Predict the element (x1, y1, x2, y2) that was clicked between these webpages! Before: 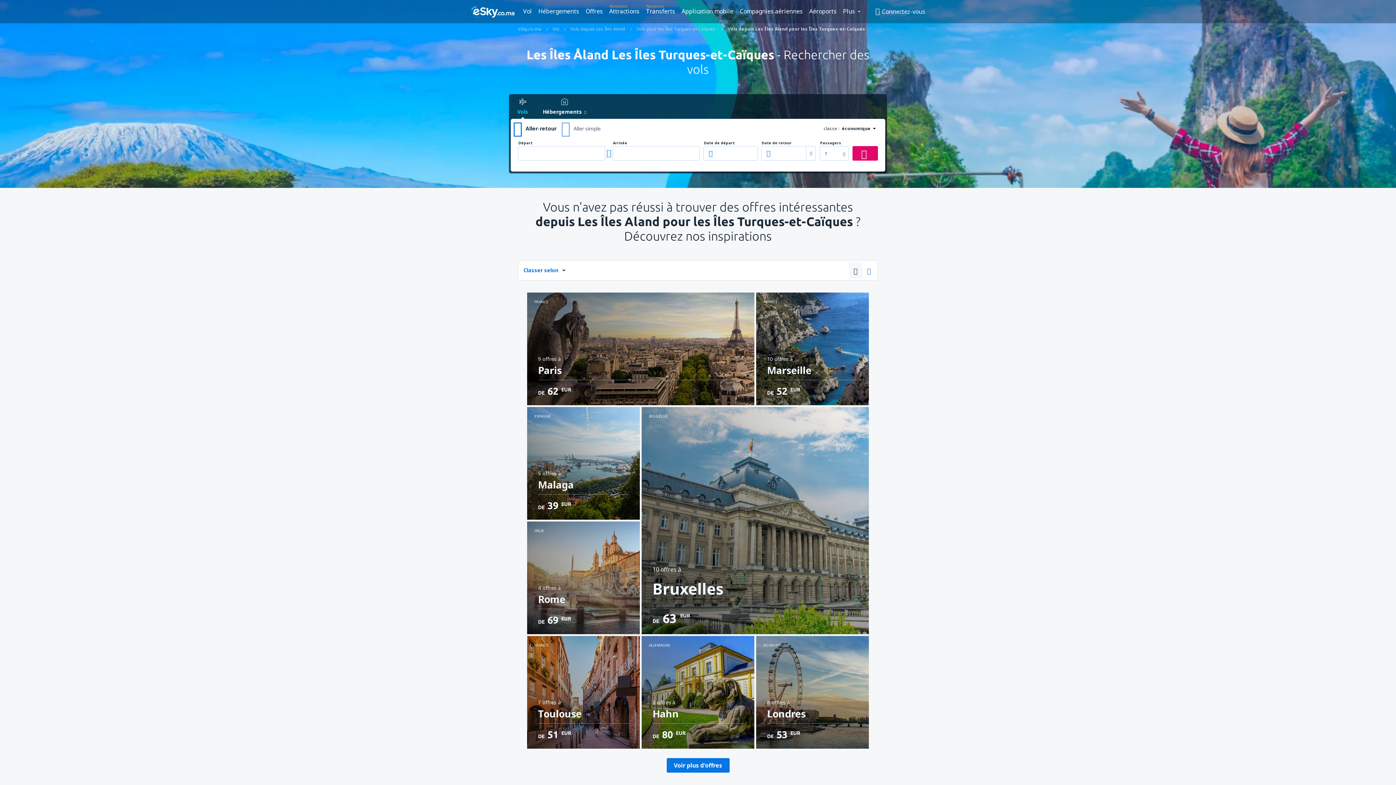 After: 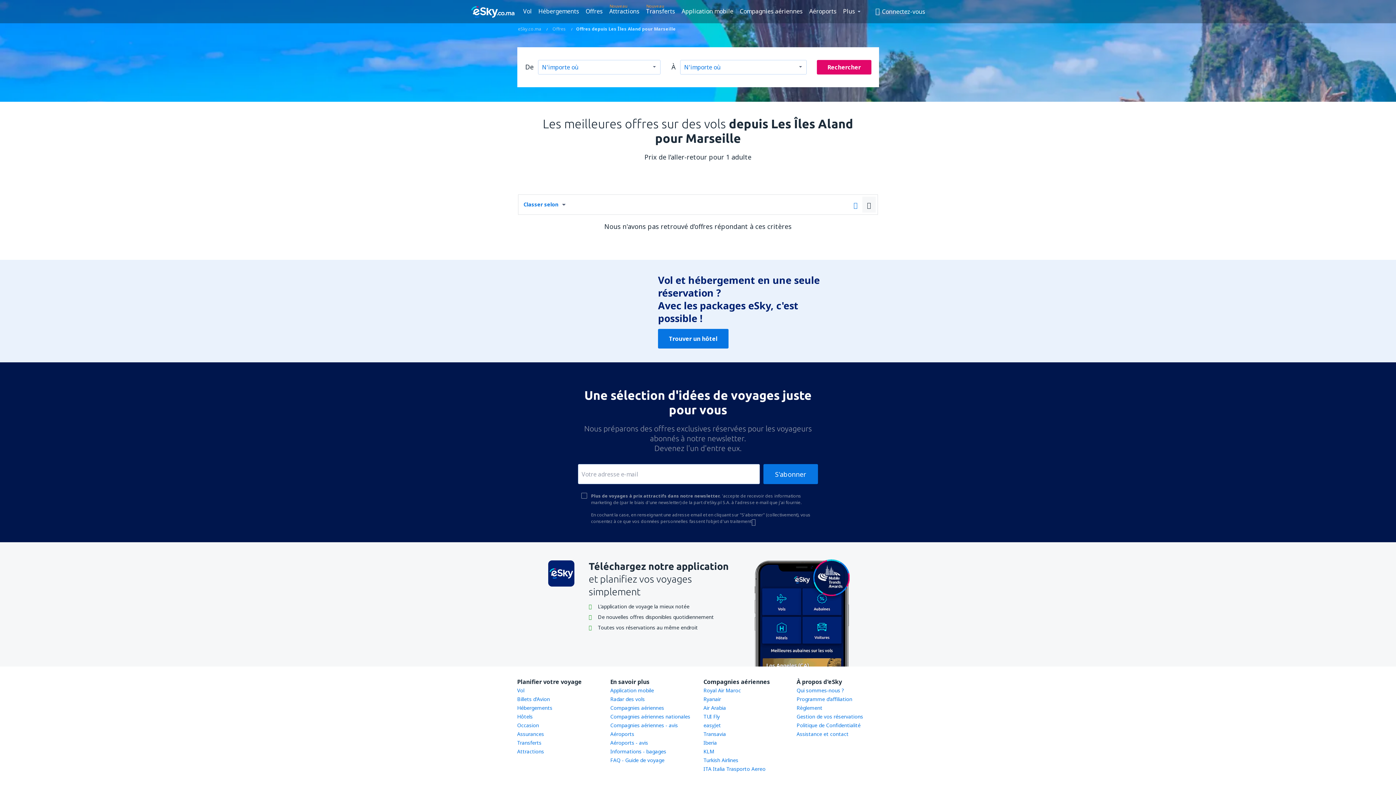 Action: label: FRANCE
10 offres à
Marseille
DE 52 EUR bbox: (756, 292, 869, 405)